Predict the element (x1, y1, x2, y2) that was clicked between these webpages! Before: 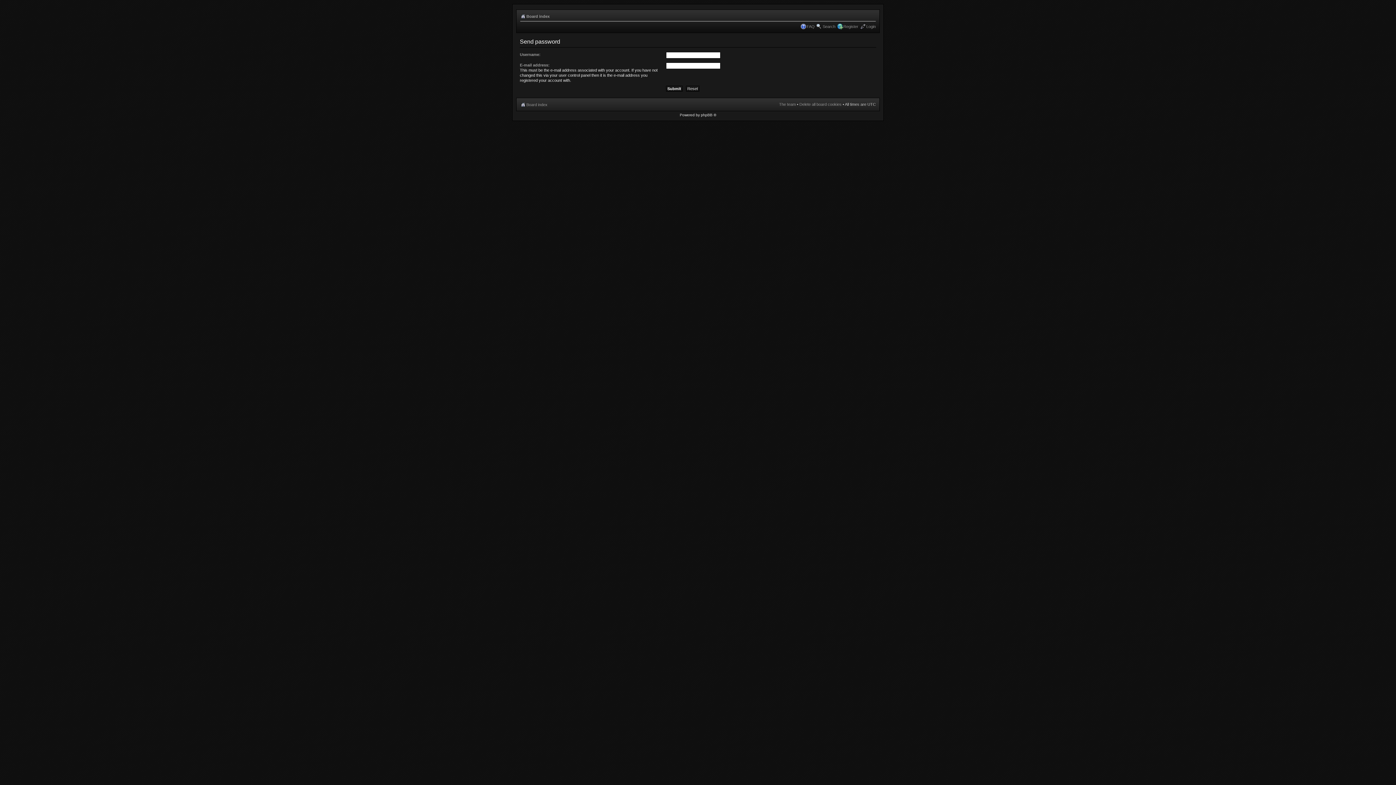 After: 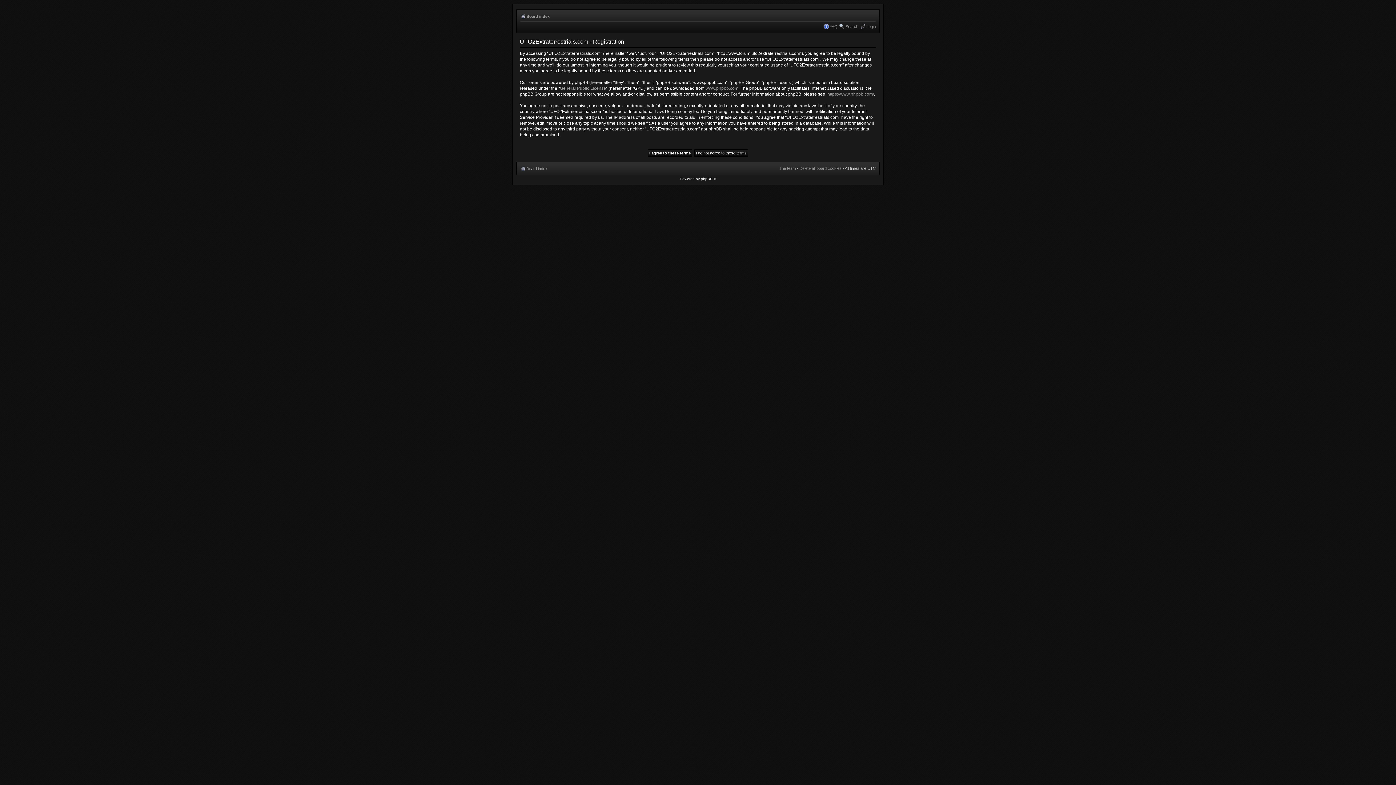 Action: bbox: (843, 24, 858, 28) label: Register